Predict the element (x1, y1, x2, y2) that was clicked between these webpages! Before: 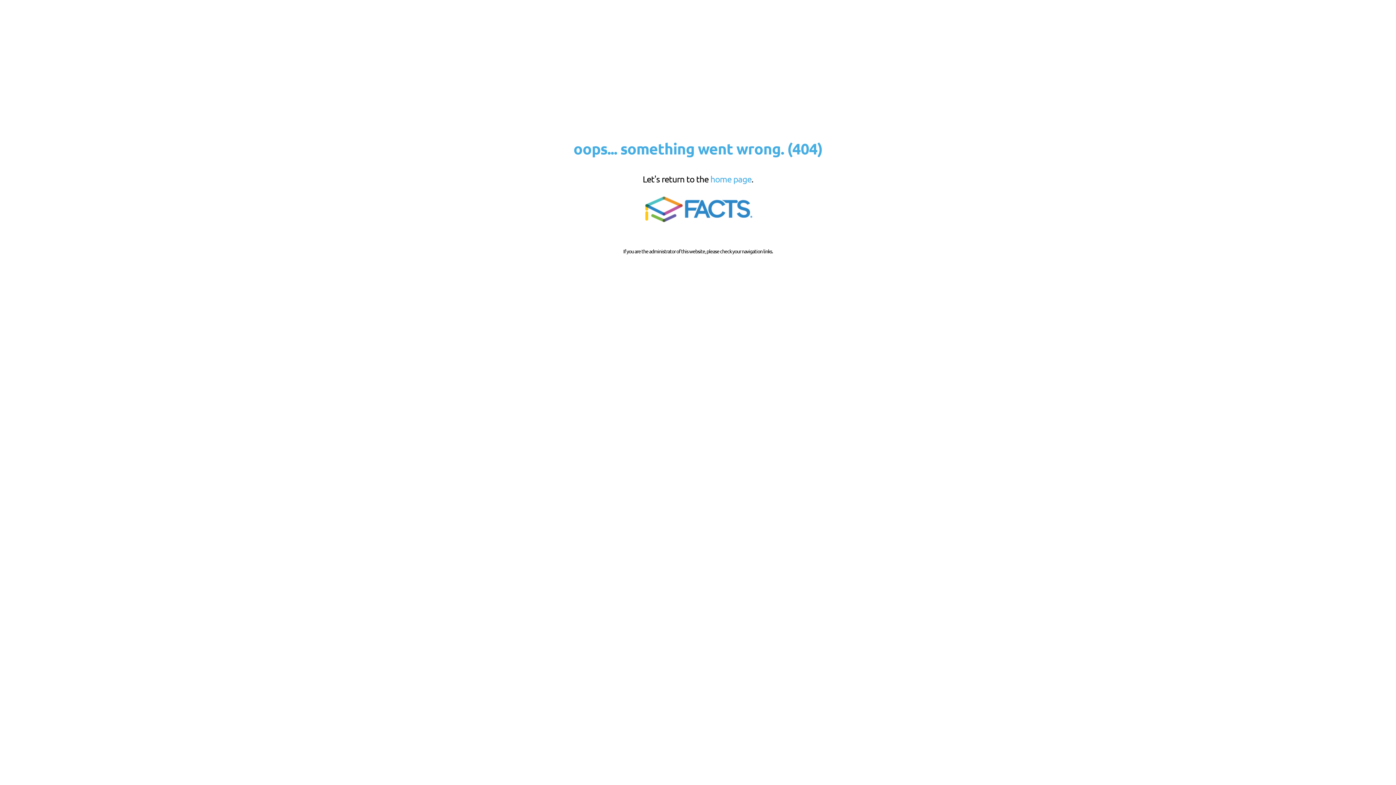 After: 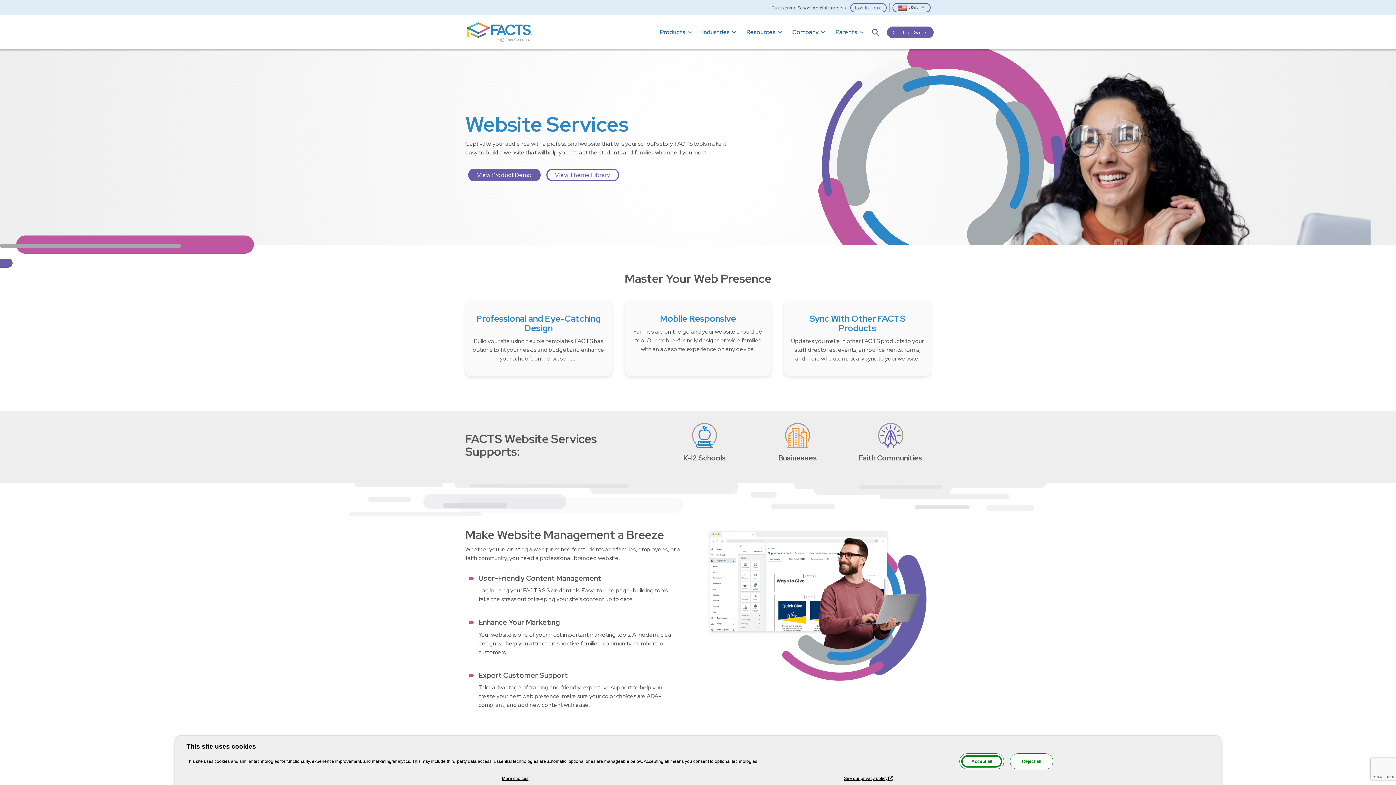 Action: bbox: (639, 221, 756, 227)